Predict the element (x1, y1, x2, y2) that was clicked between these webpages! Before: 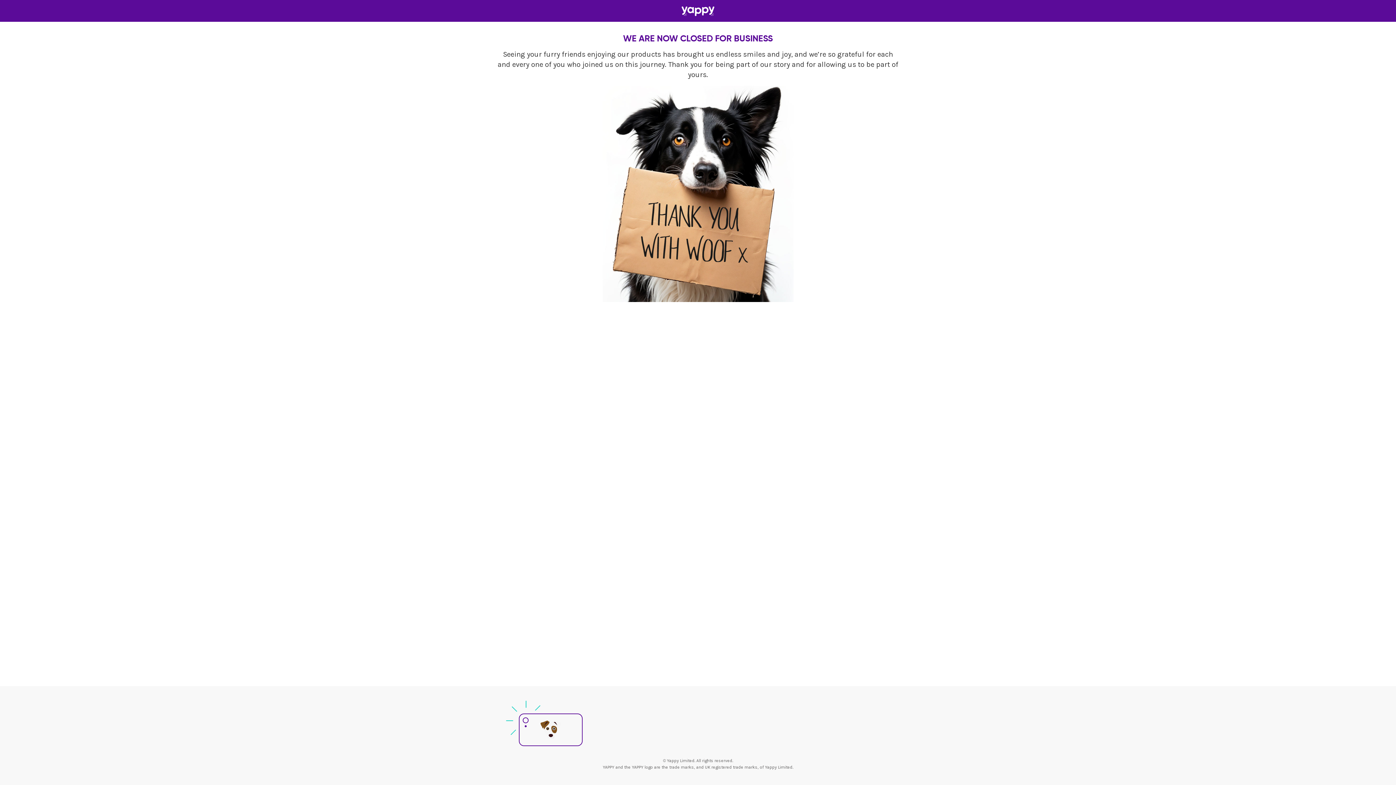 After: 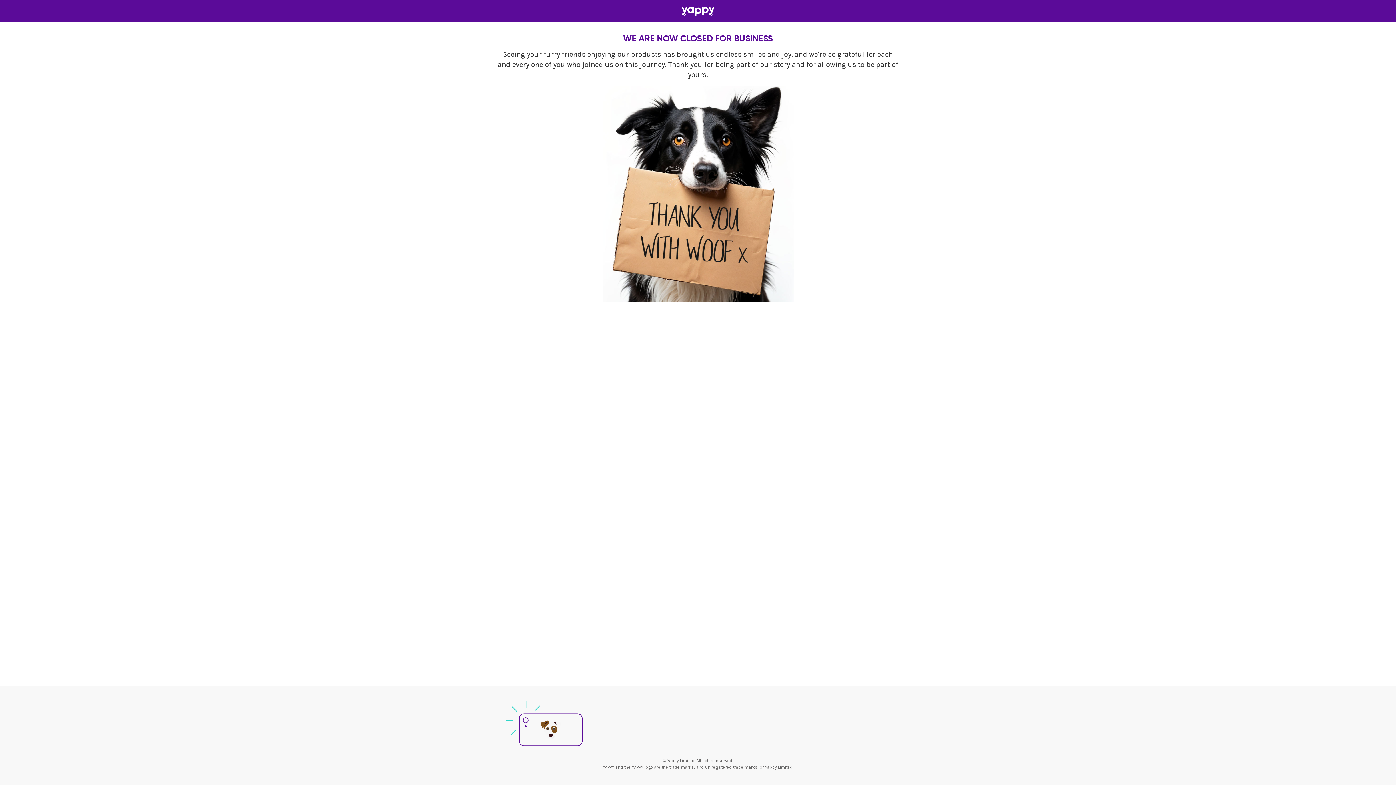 Action: bbox: (681, 5, 714, 16)